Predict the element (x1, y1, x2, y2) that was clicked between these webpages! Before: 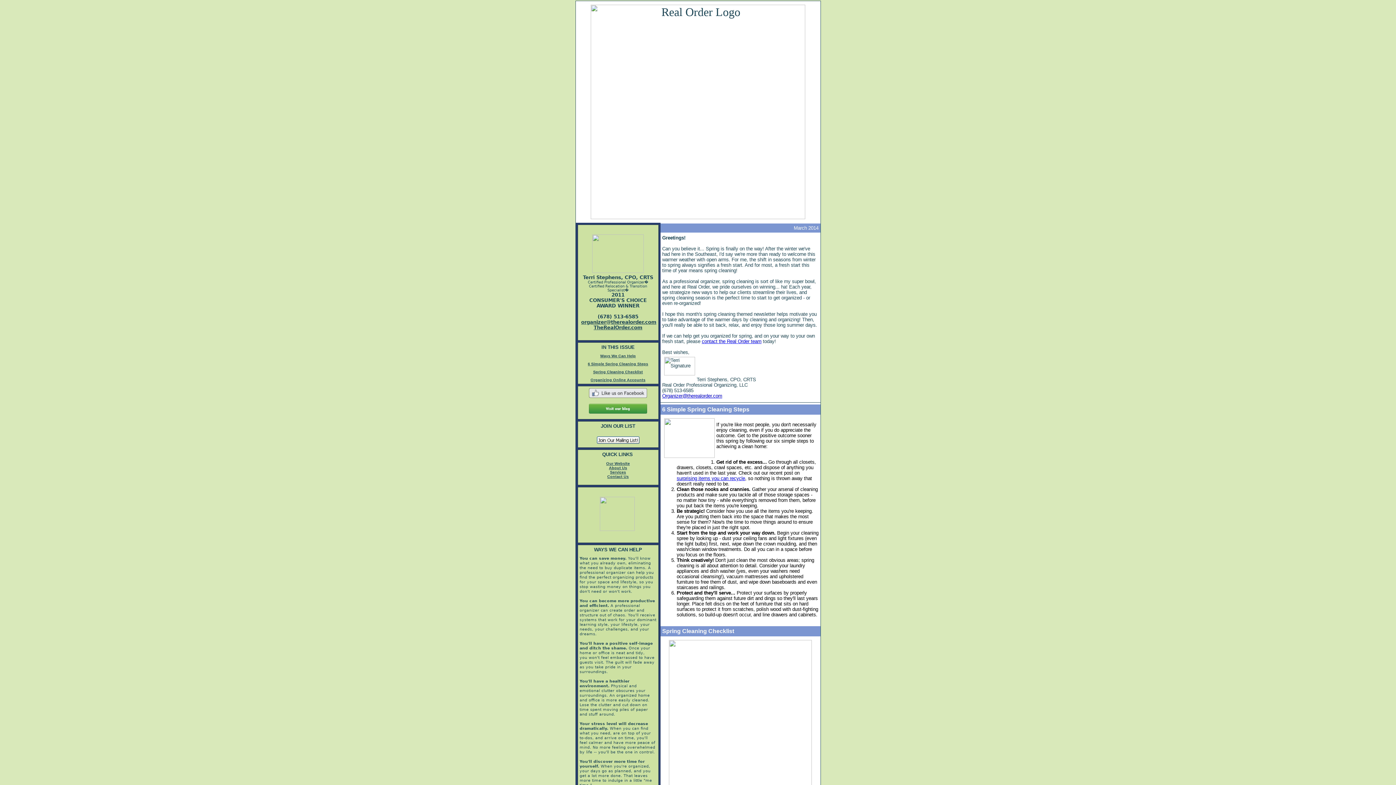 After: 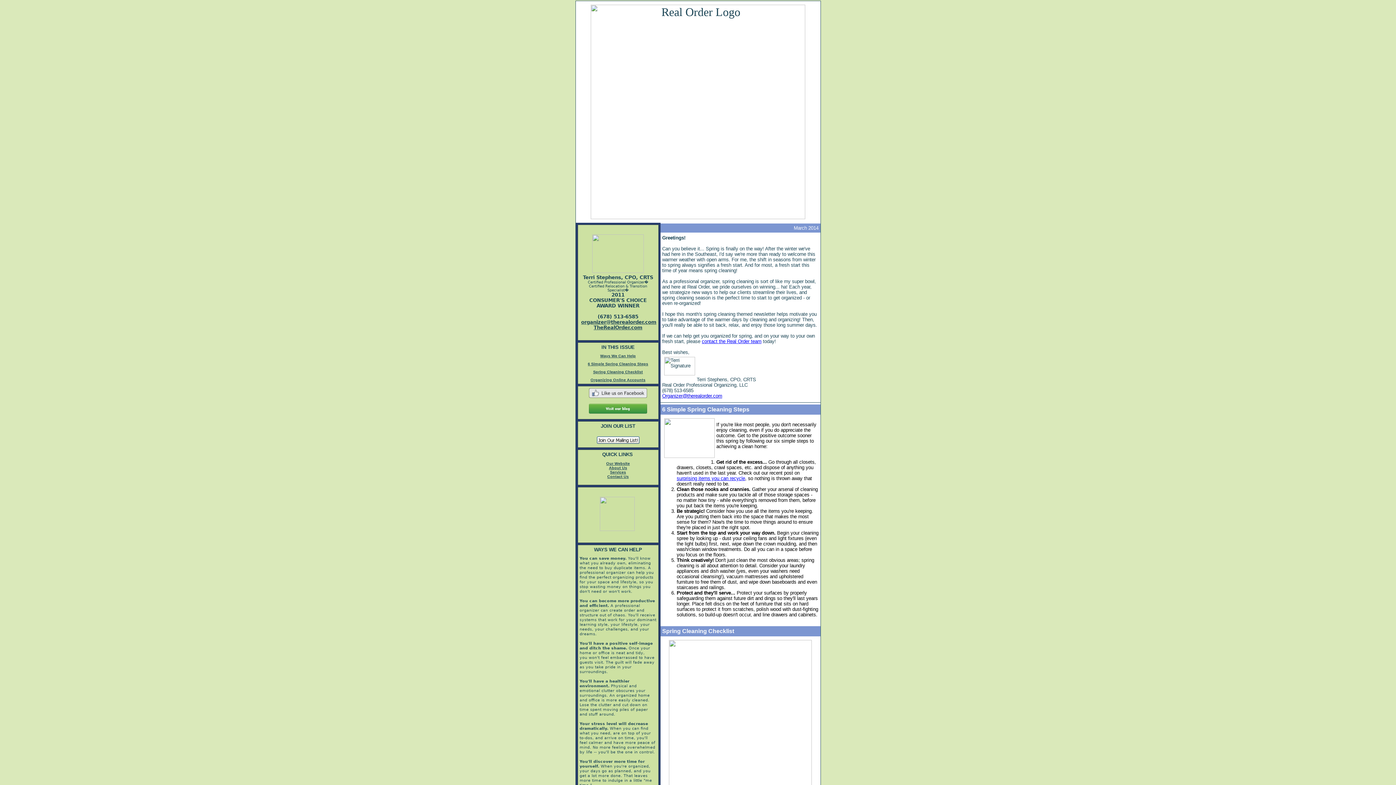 Action: bbox: (610, 470, 626, 474) label: Services